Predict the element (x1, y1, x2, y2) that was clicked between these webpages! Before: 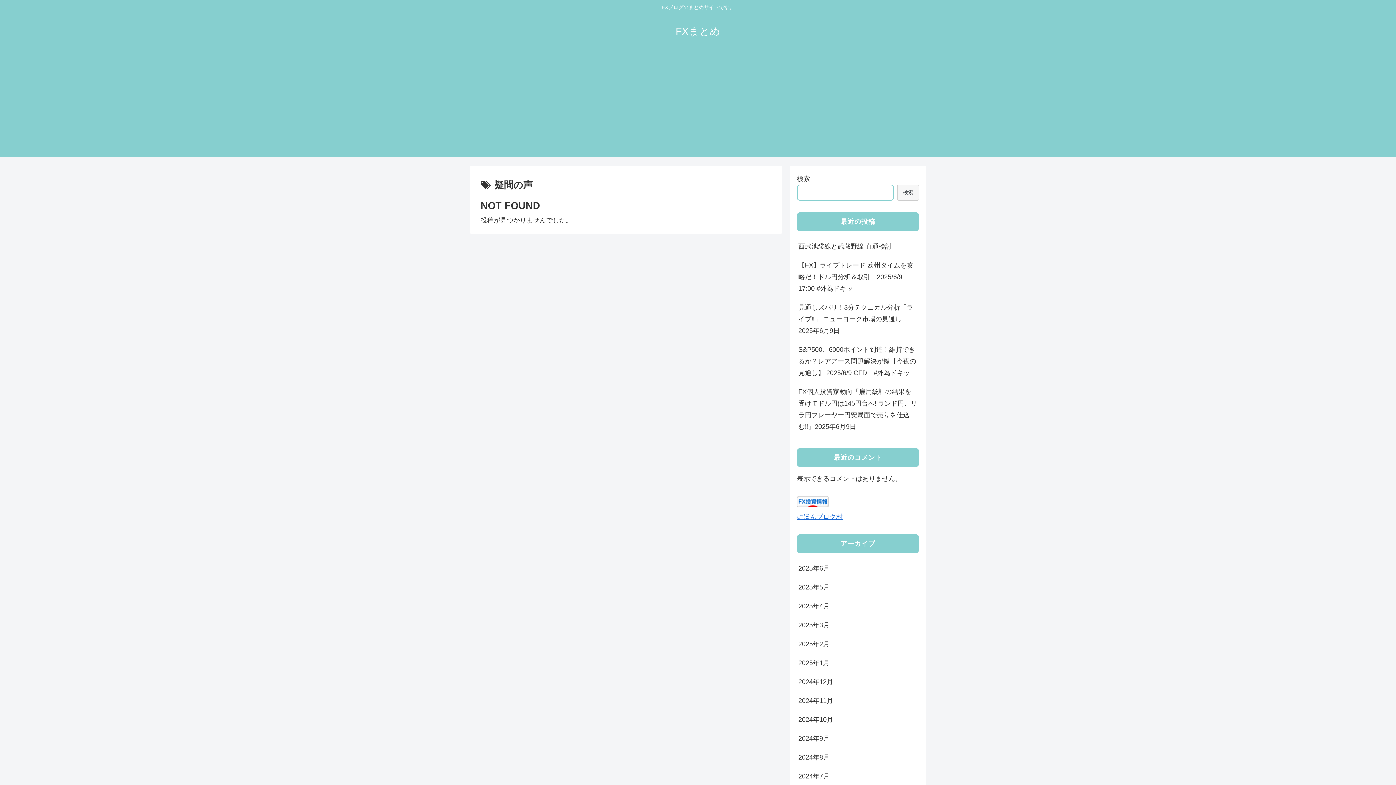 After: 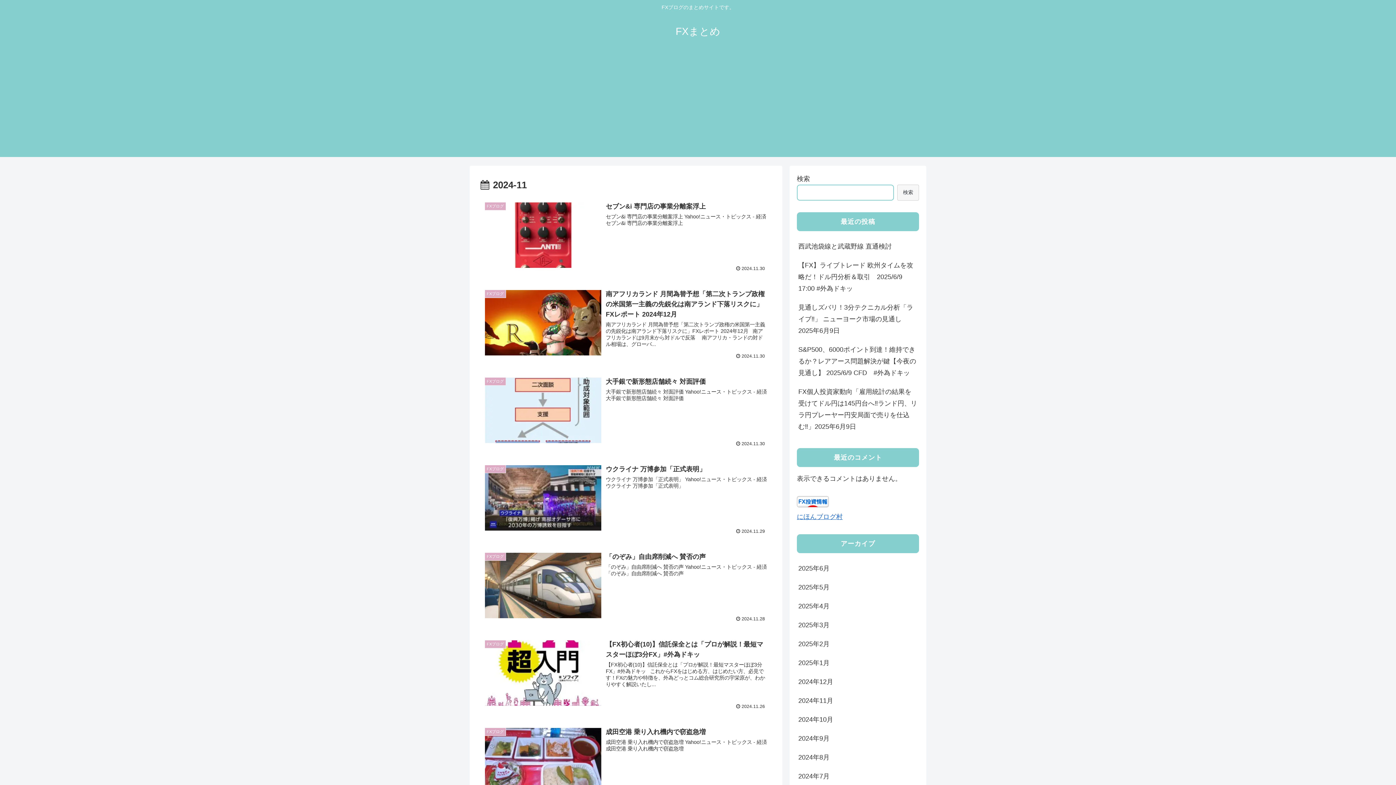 Action: label: 2024年11月 bbox: (797, 691, 919, 710)